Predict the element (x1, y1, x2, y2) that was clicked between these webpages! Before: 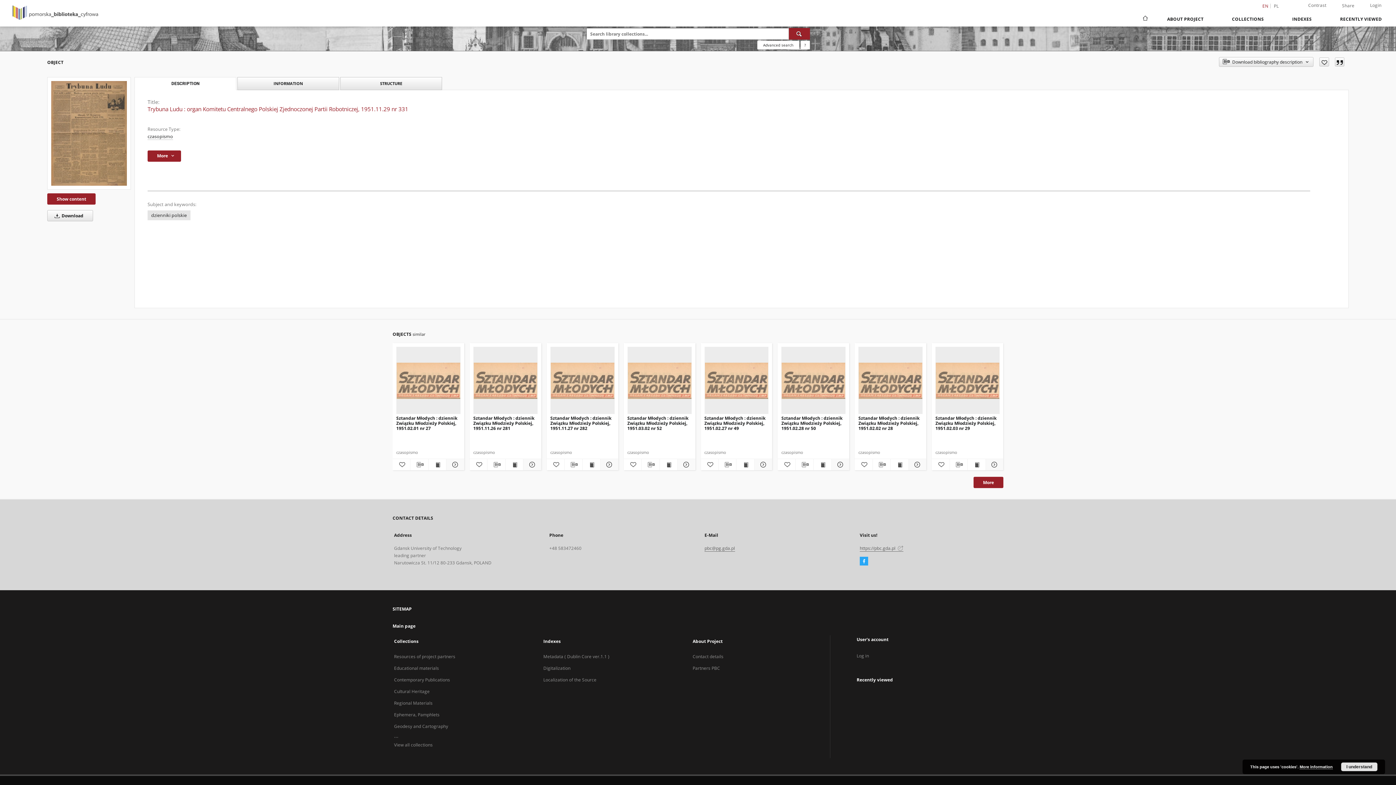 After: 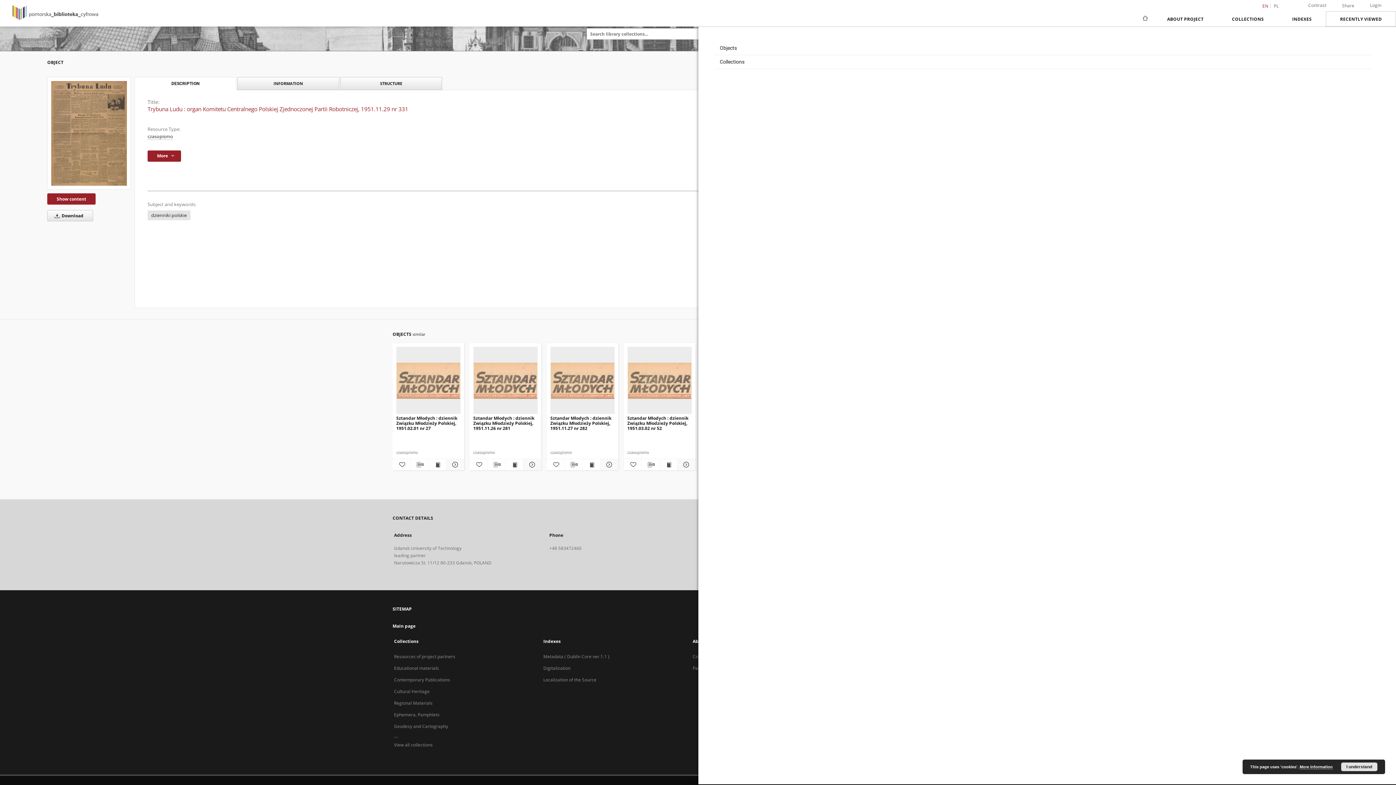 Action: label: RECENTLY VIEWED bbox: (1326, 11, 1396, 26)